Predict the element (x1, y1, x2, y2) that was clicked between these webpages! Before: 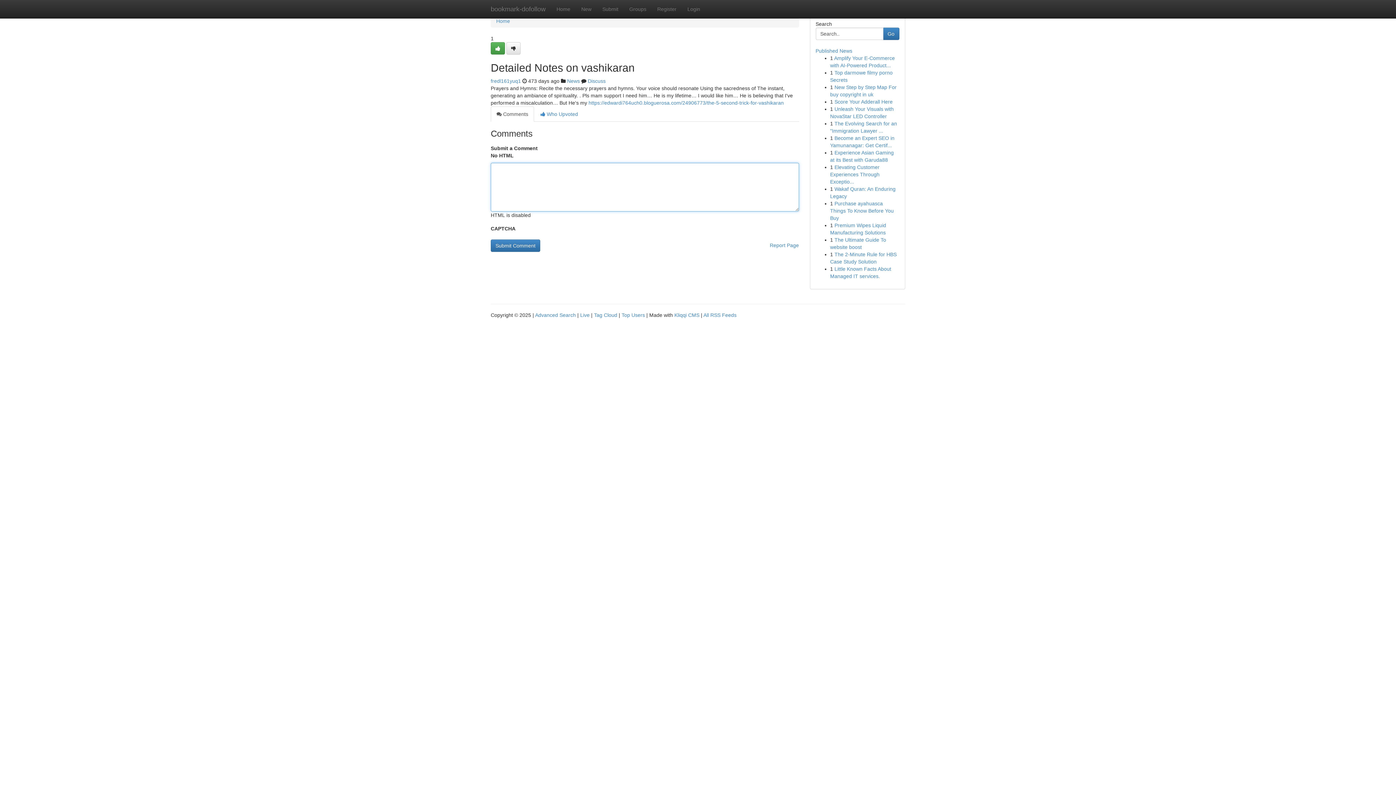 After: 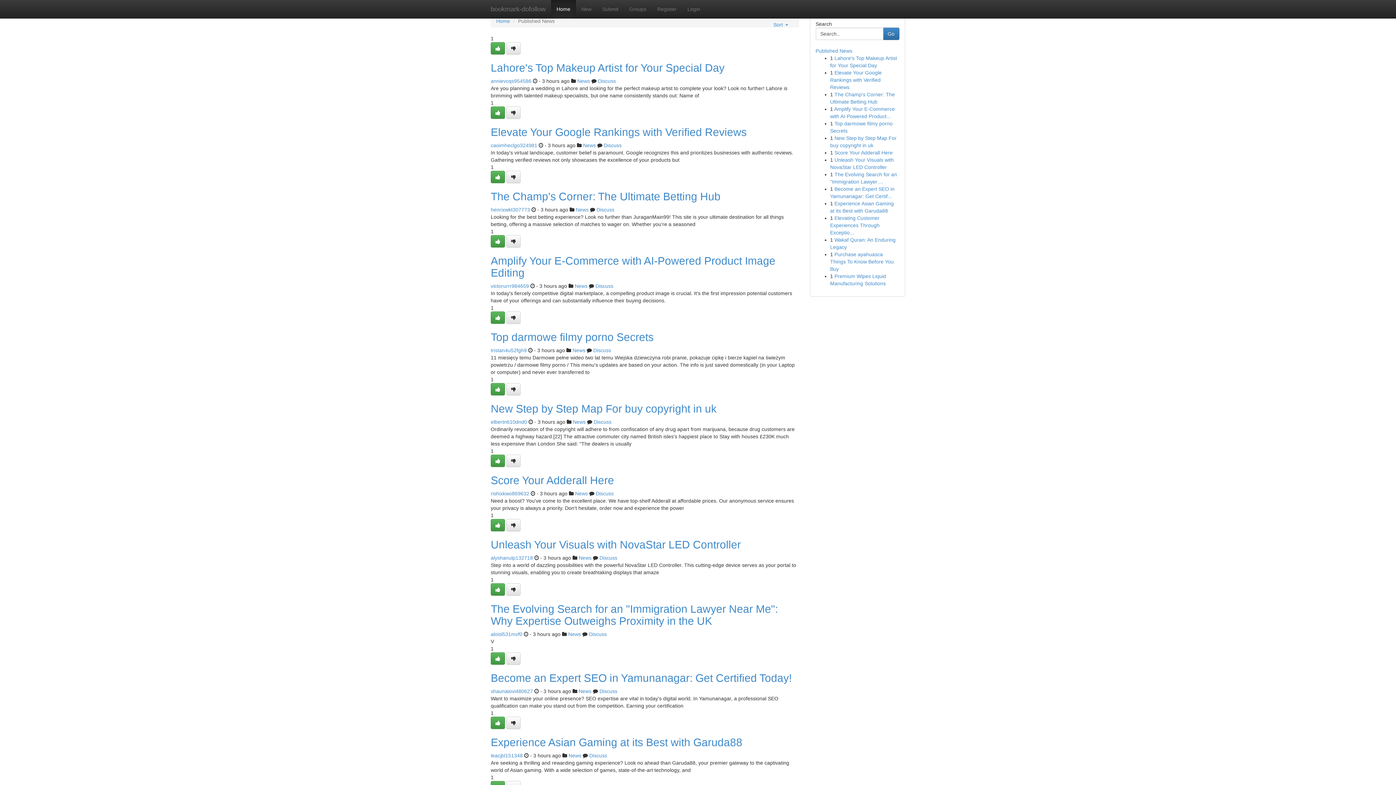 Action: bbox: (485, 0, 551, 18) label: bookmark-dofollow